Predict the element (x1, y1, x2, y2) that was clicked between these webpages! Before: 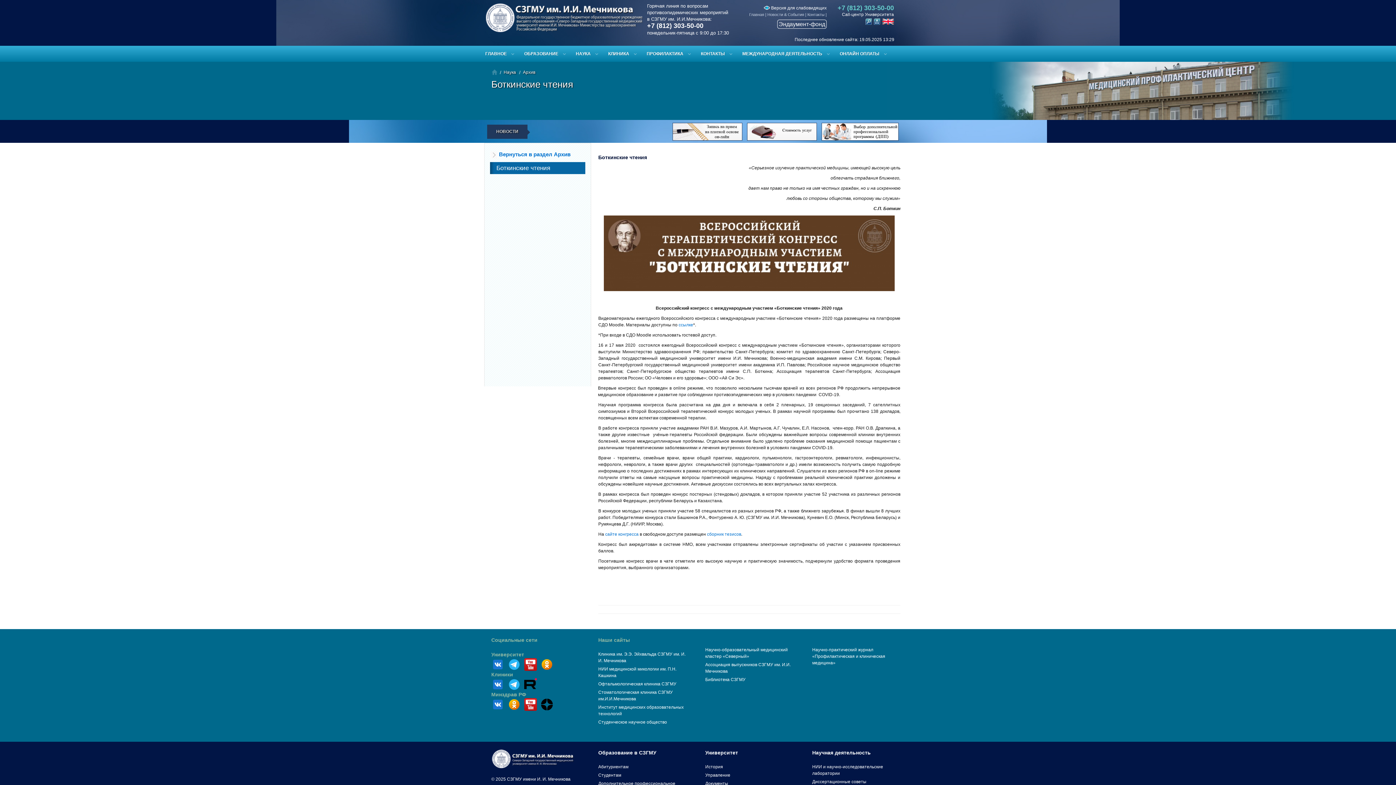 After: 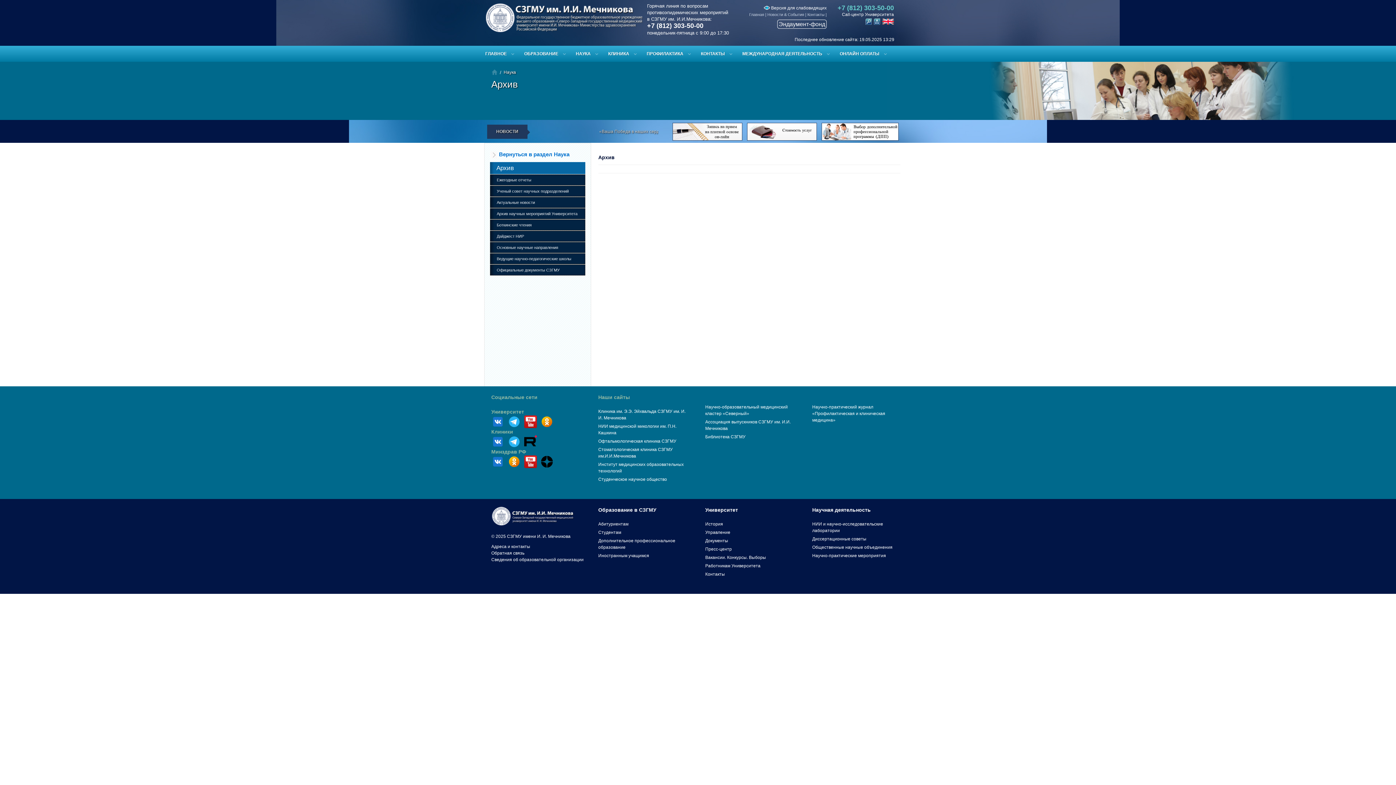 Action: label: Архив bbox: (523, 69, 535, 74)